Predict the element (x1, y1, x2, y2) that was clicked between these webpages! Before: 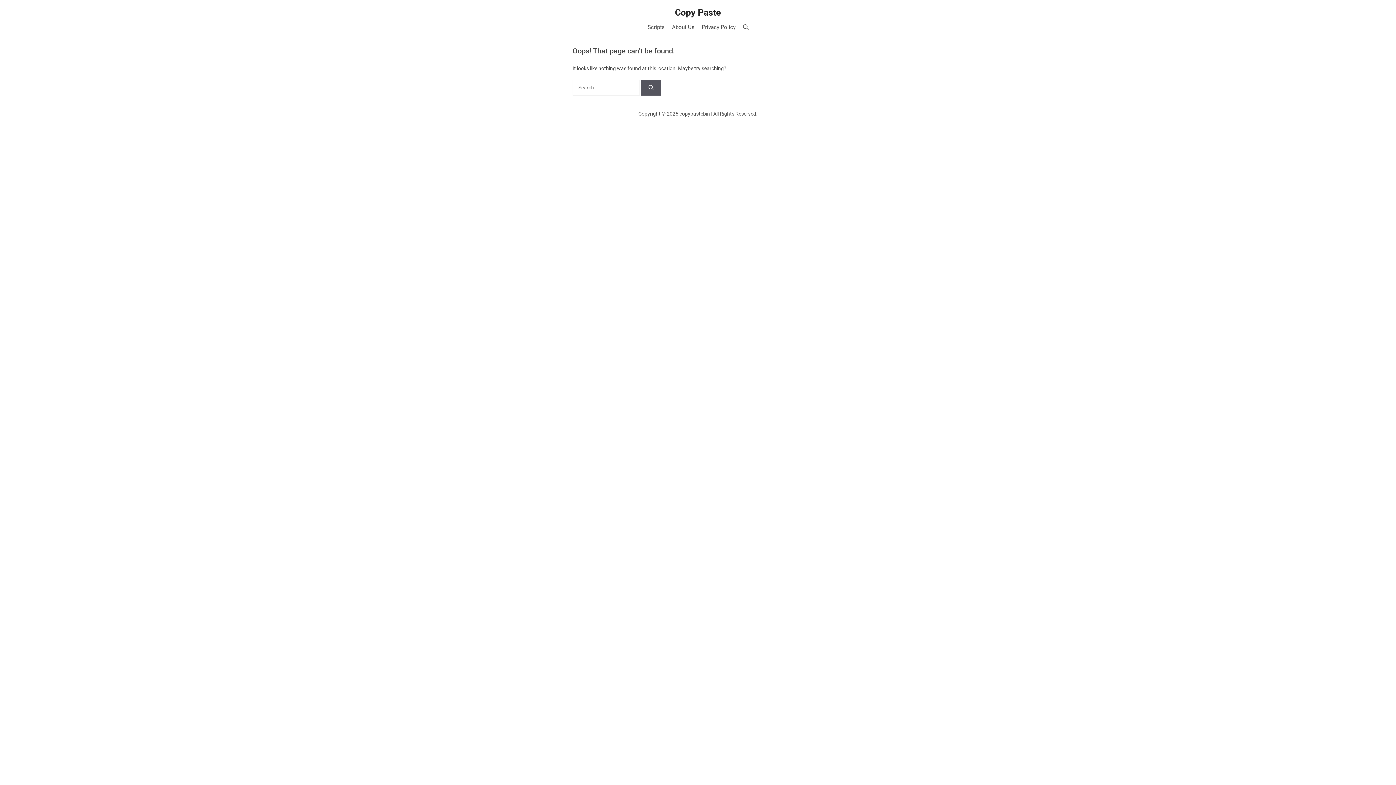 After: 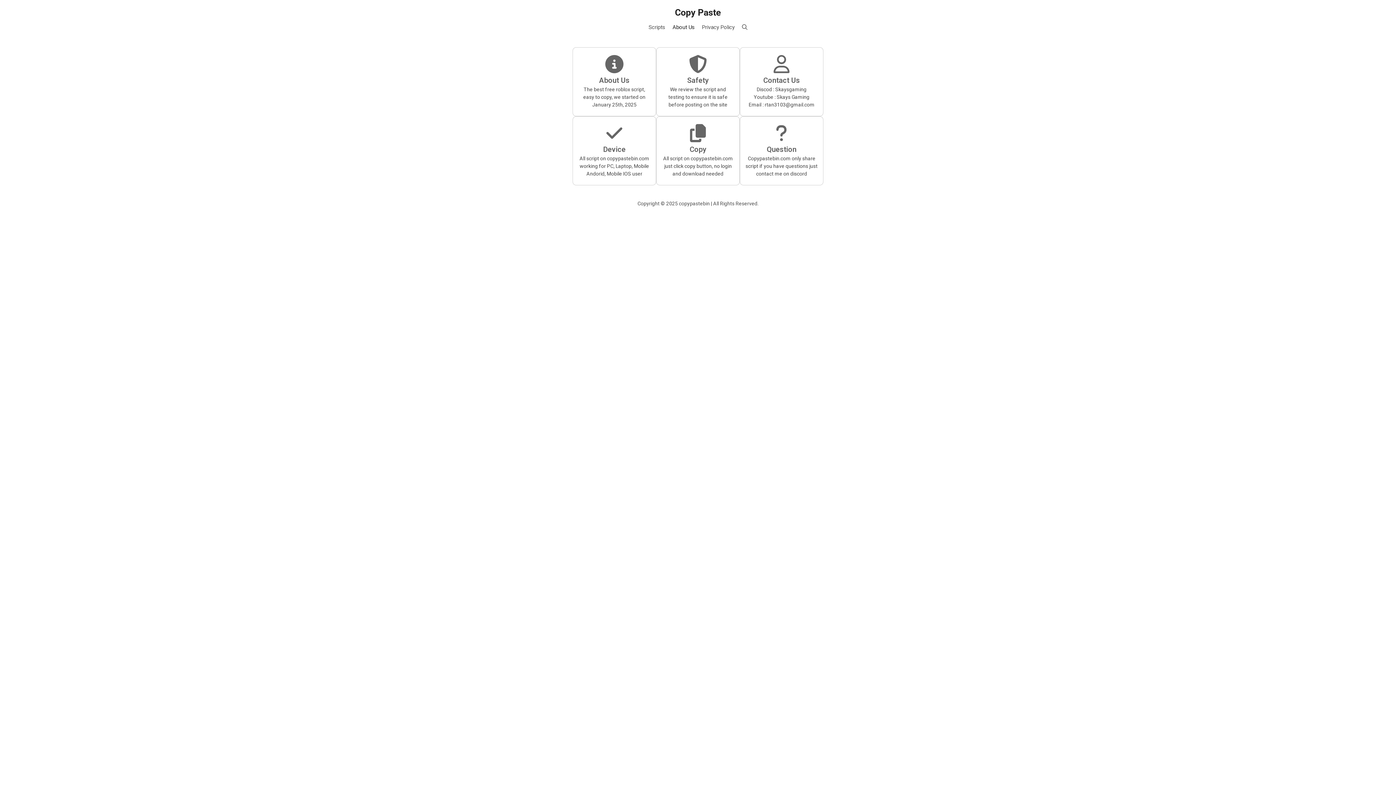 Action: bbox: (668, 18, 698, 36) label: About Us